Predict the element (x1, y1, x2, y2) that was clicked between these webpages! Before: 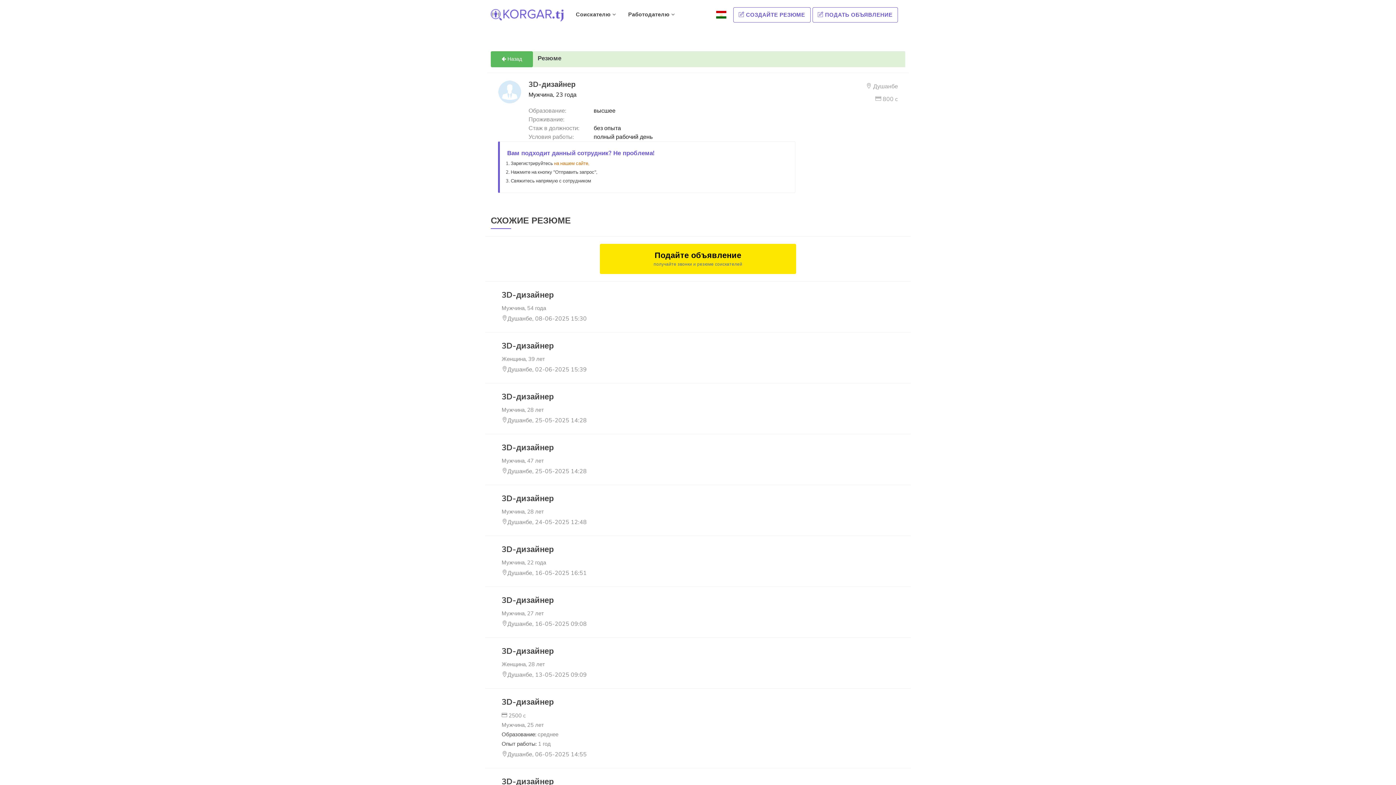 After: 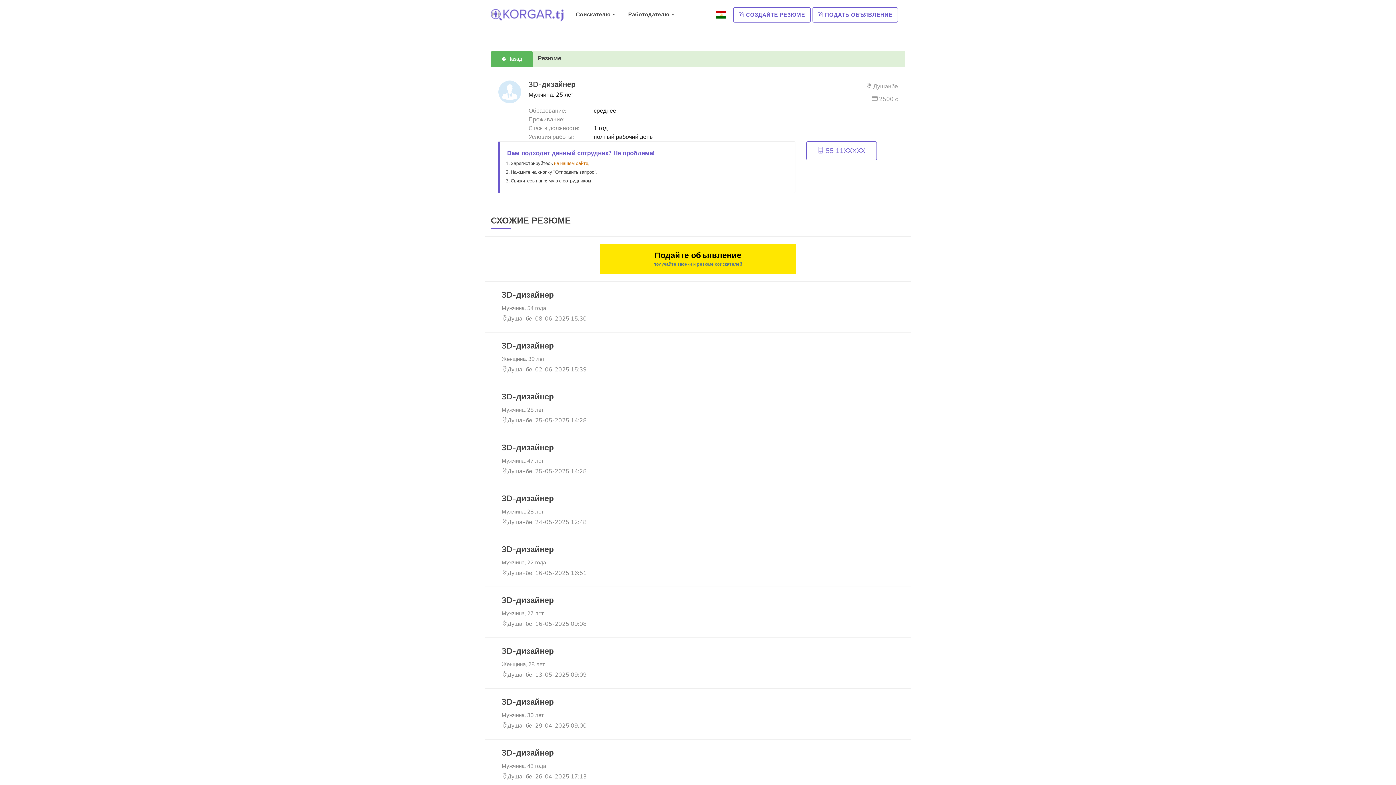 Action: label: Мужчина, 25 лет bbox: (501, 721, 544, 729)